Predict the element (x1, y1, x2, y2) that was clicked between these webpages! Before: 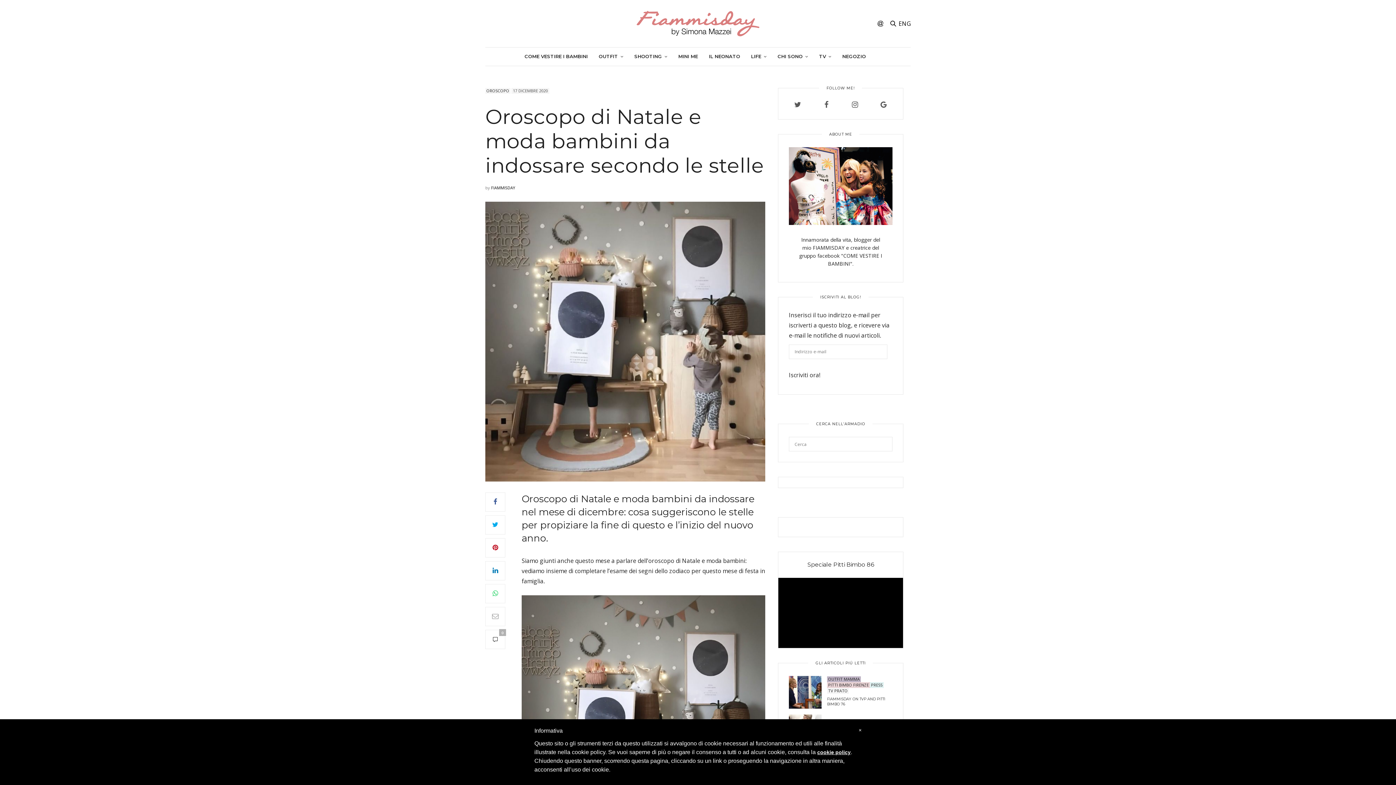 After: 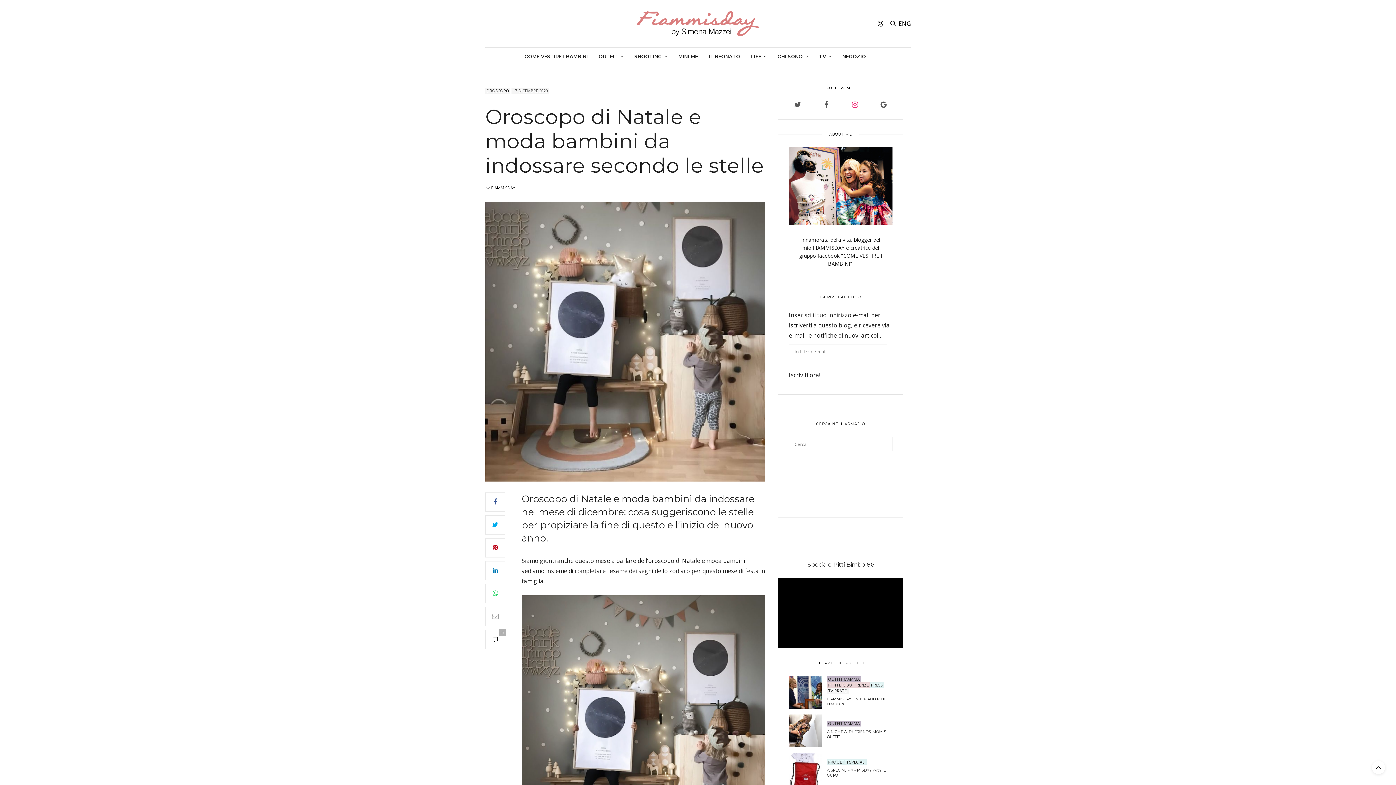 Action: bbox: (852, 101, 858, 108)